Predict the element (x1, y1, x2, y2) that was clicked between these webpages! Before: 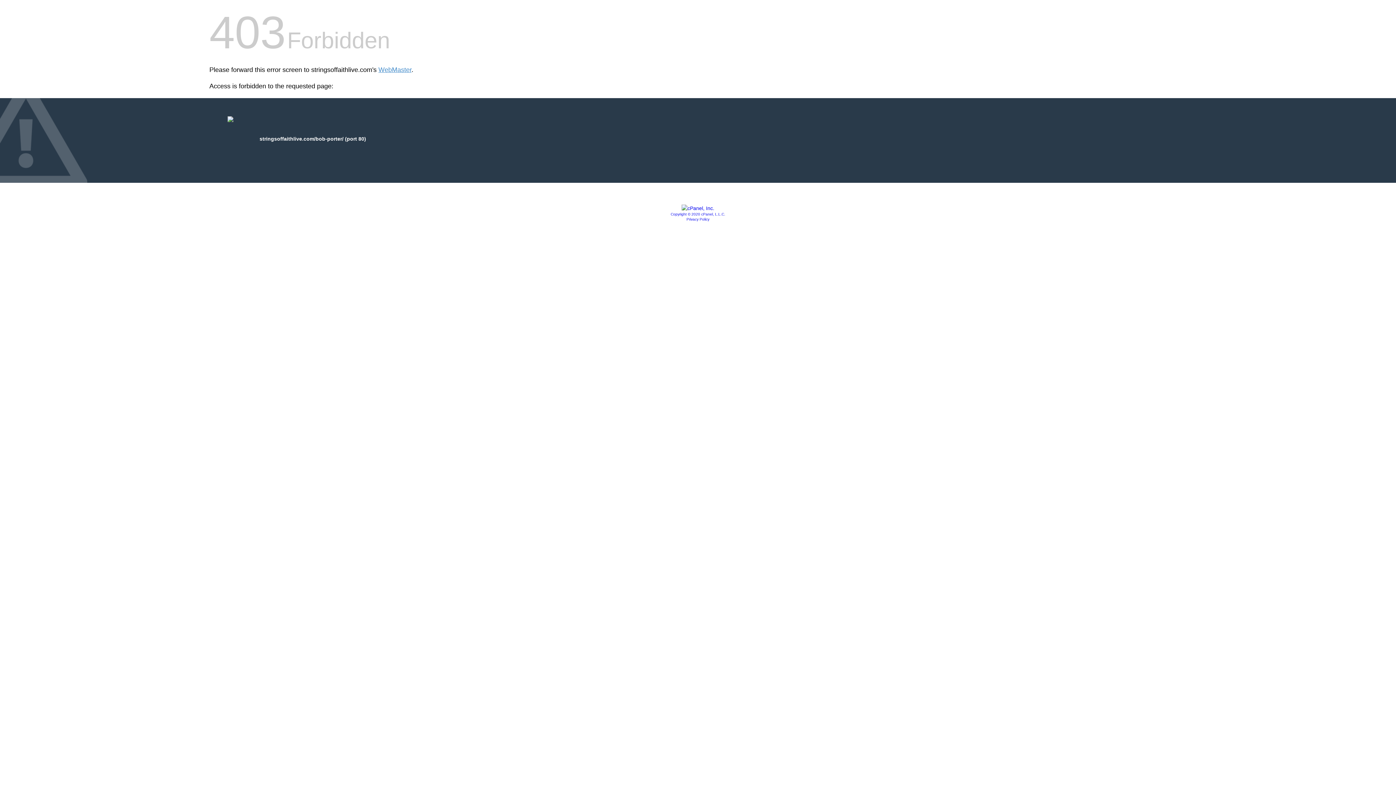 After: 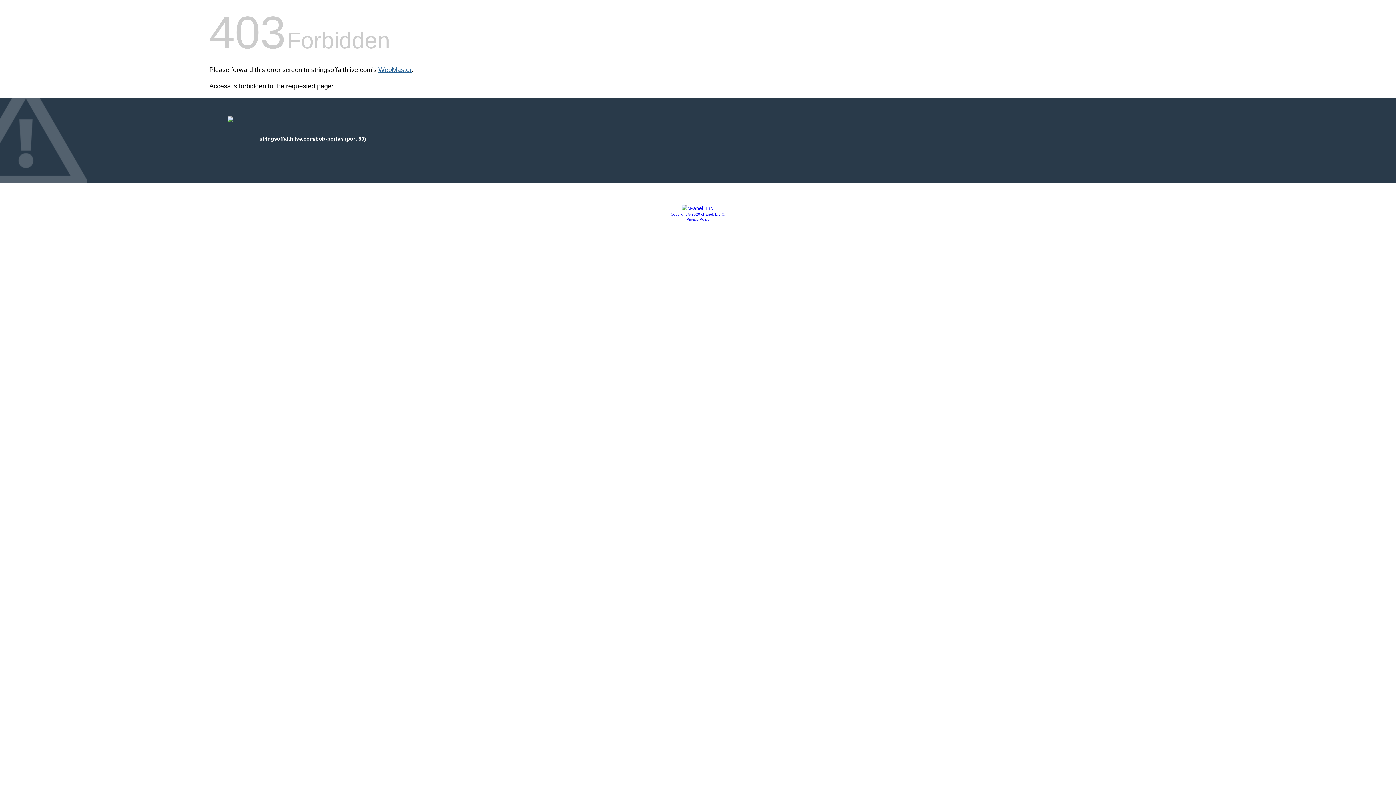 Action: bbox: (378, 66, 411, 73) label: WebMaster